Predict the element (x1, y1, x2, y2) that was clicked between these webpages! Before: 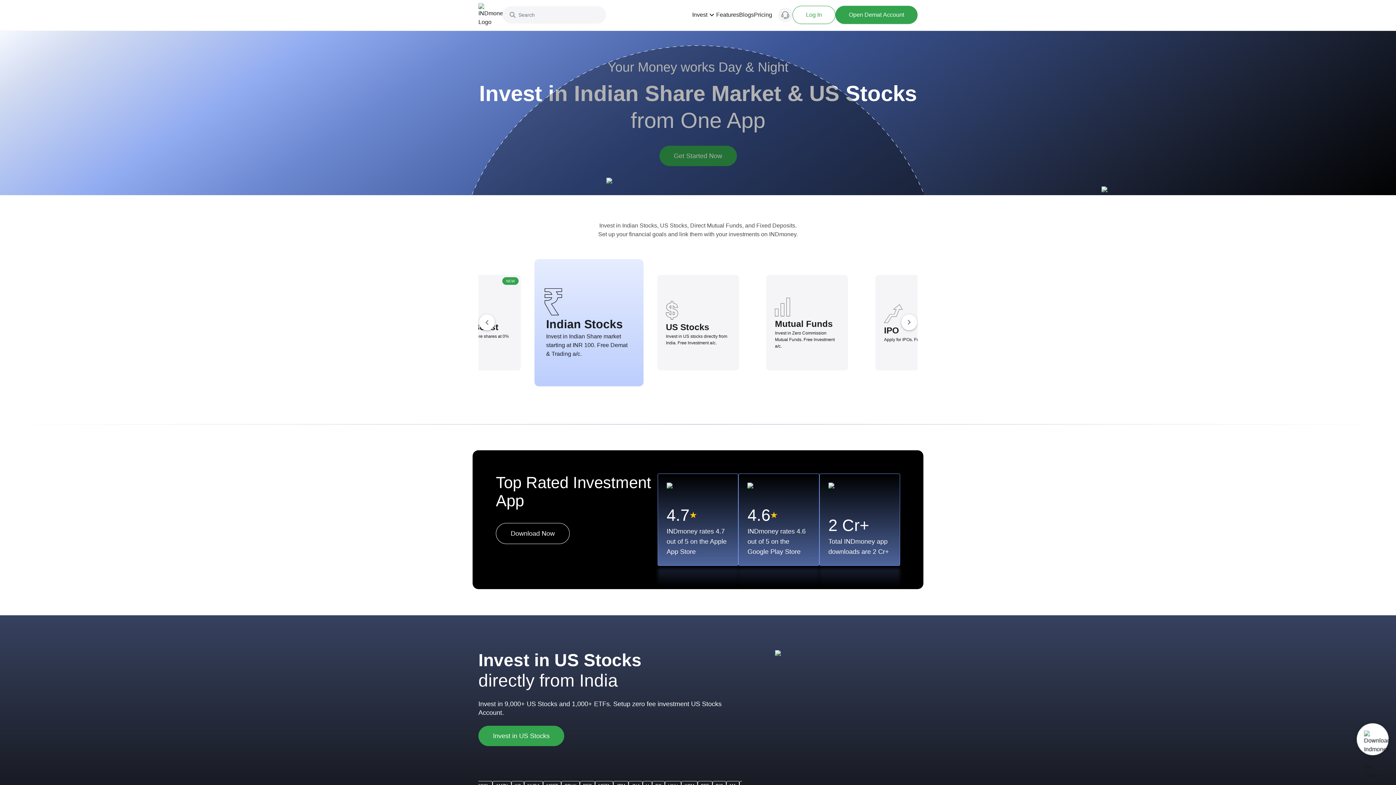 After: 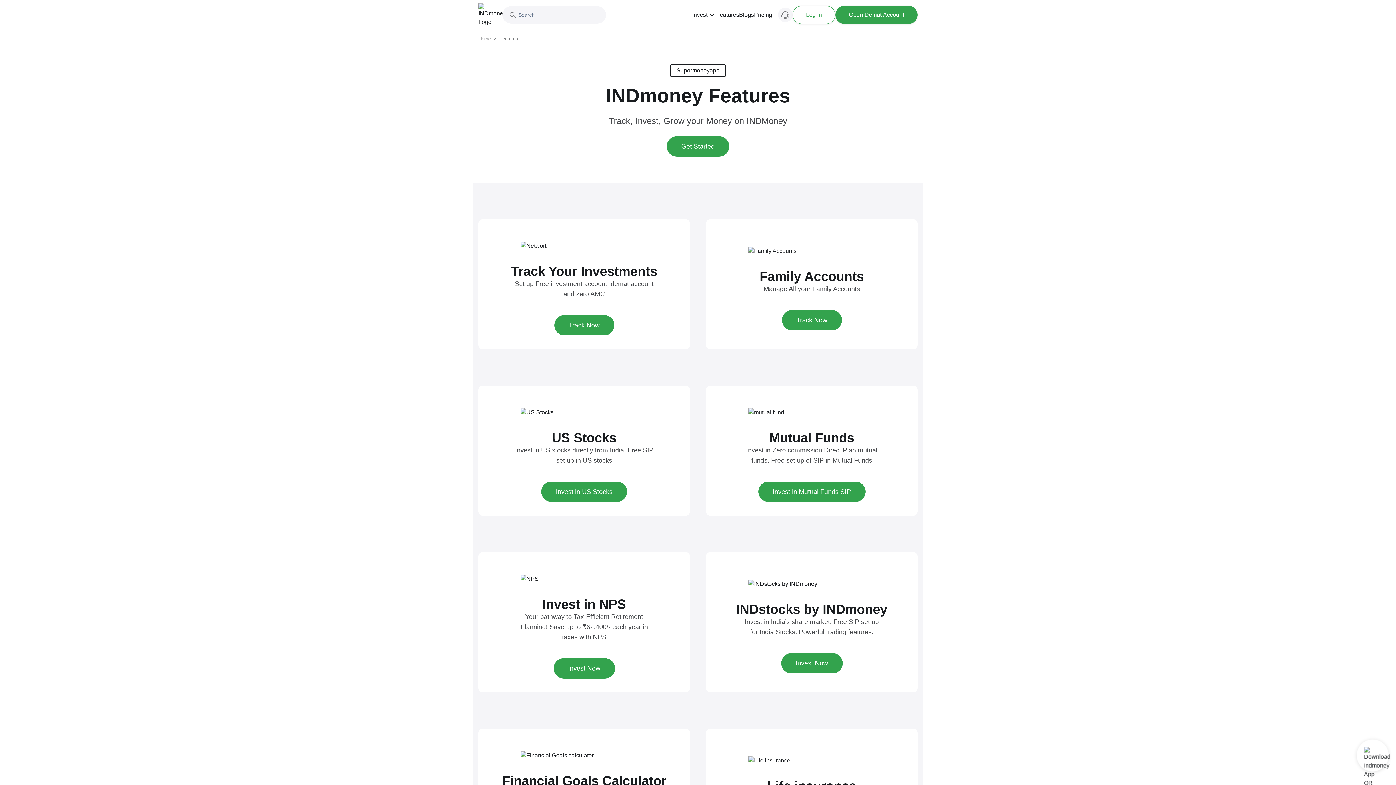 Action: label: Features bbox: (716, 11, 739, 17)